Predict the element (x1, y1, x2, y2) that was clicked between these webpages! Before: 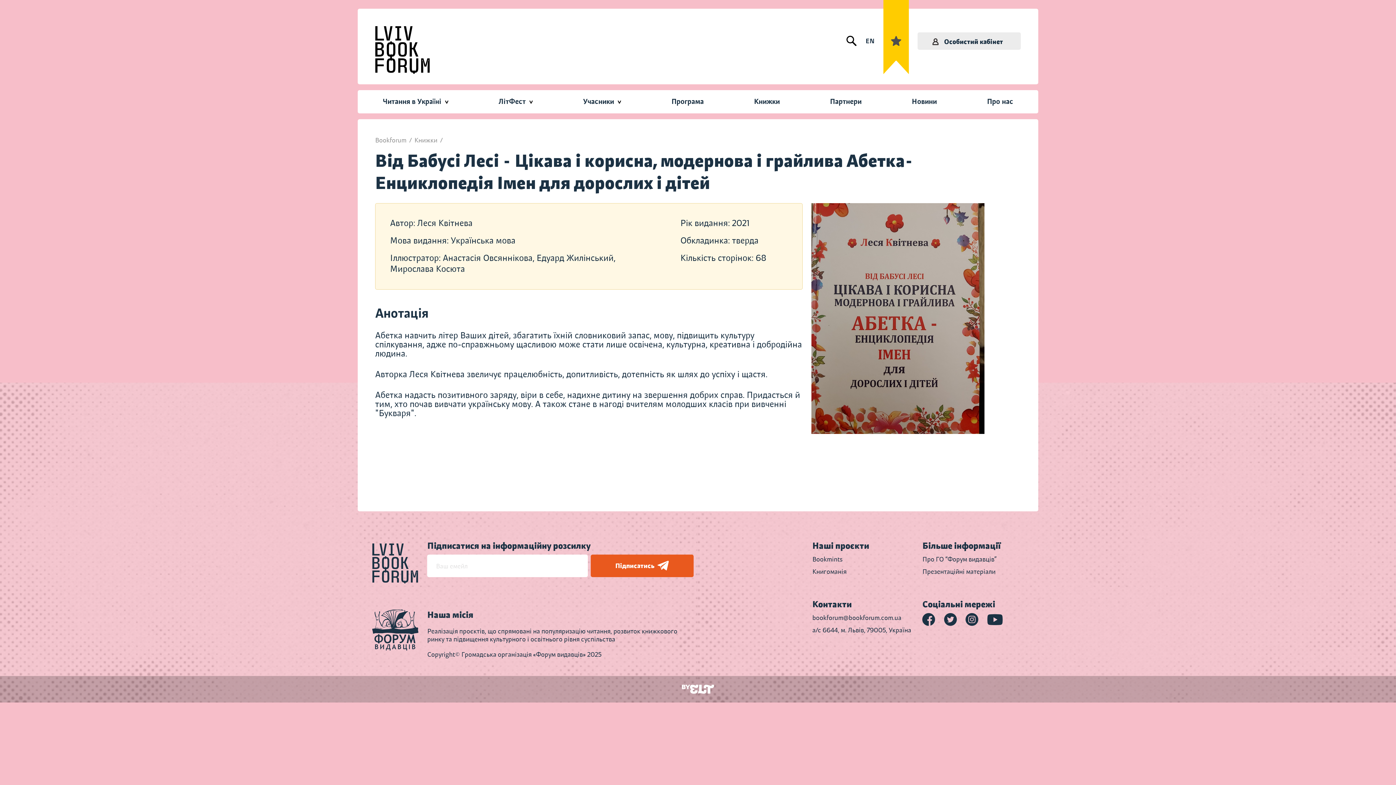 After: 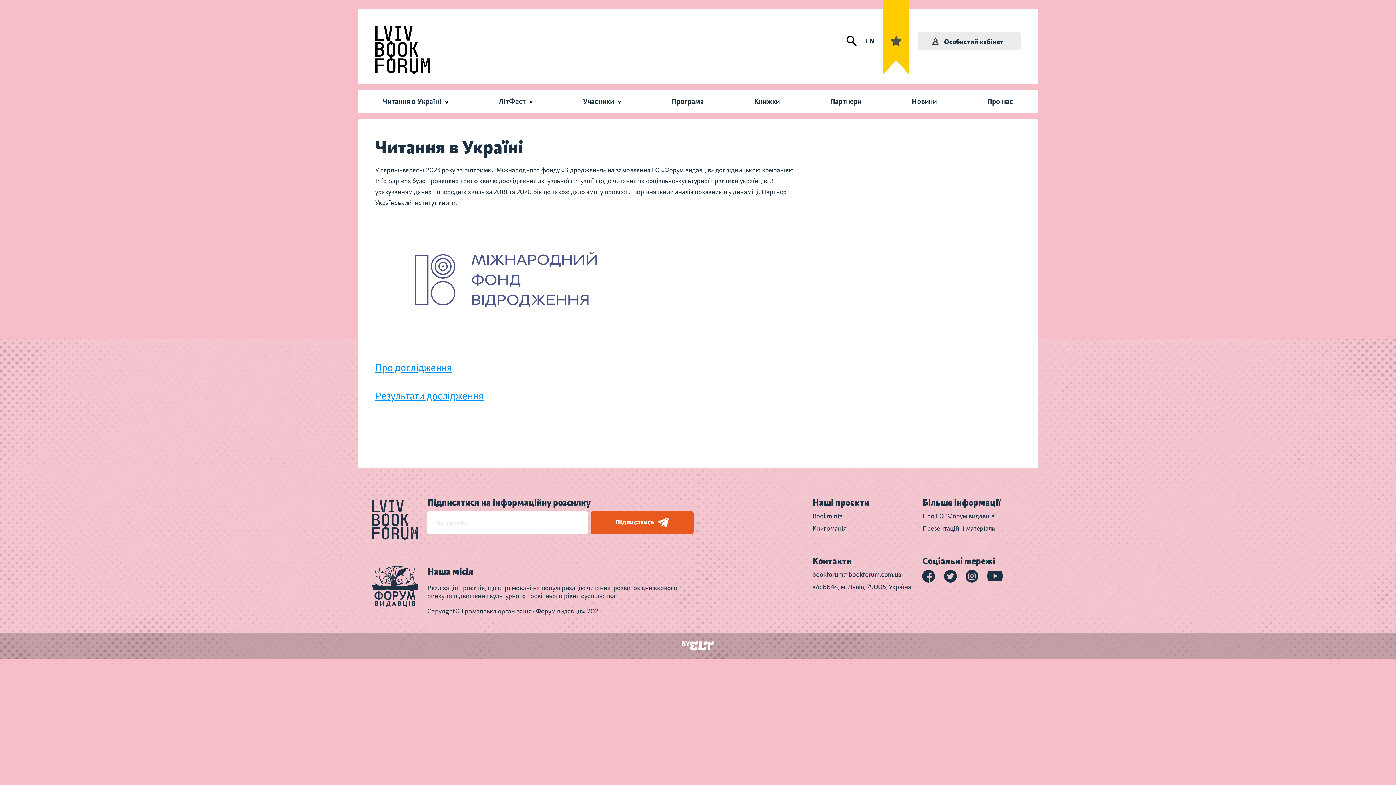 Action: label: Читання в Україні bbox: (357, 90, 473, 113)